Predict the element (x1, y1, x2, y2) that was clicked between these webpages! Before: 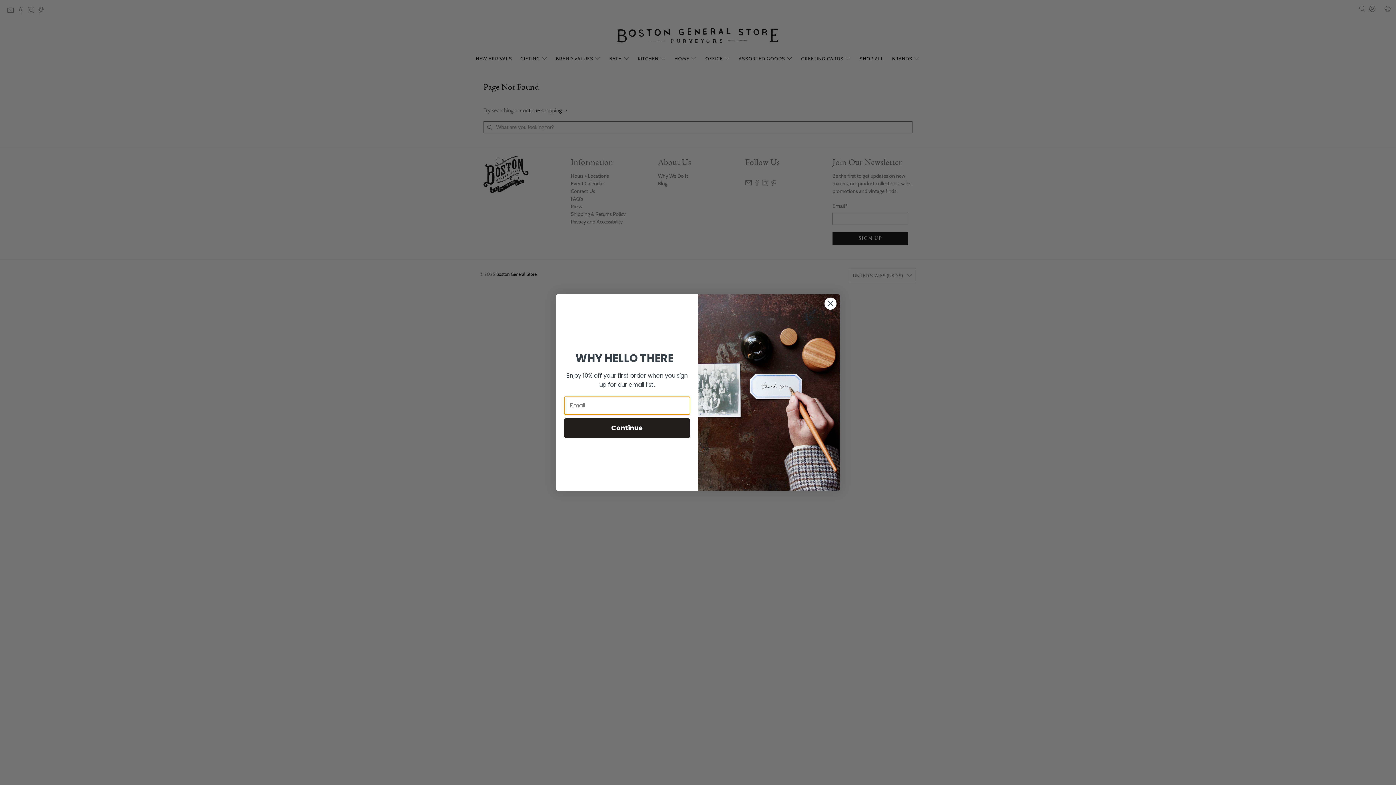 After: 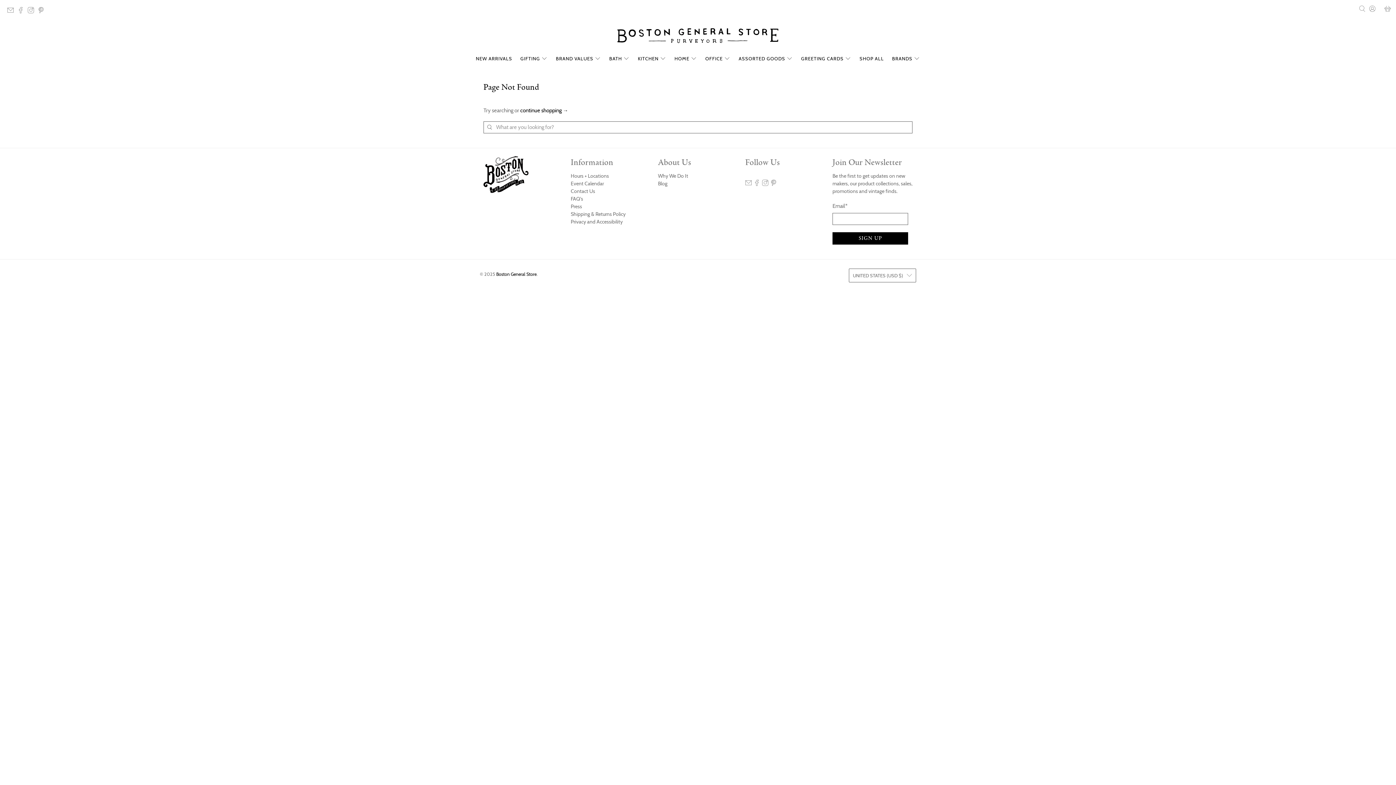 Action: label: Close dialog bbox: (824, 297, 837, 310)